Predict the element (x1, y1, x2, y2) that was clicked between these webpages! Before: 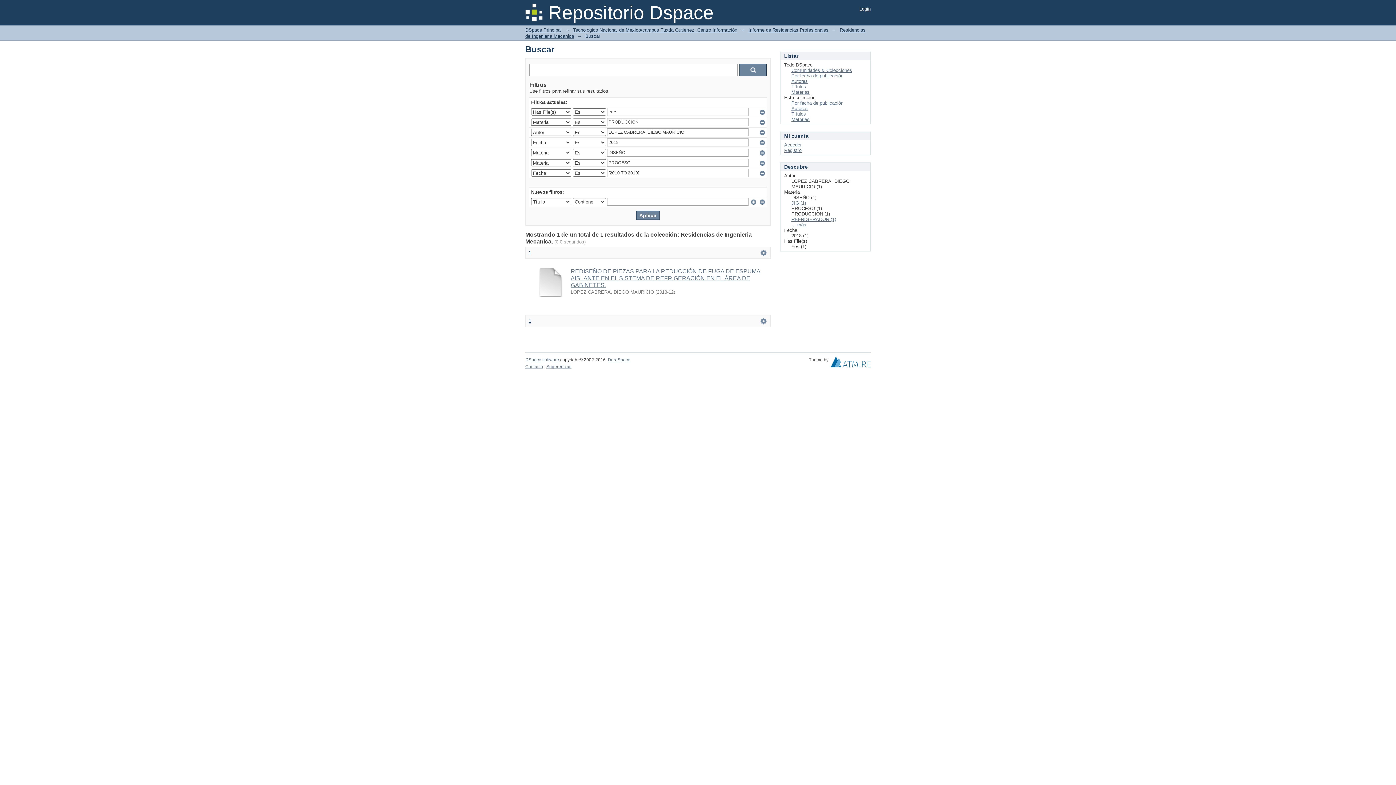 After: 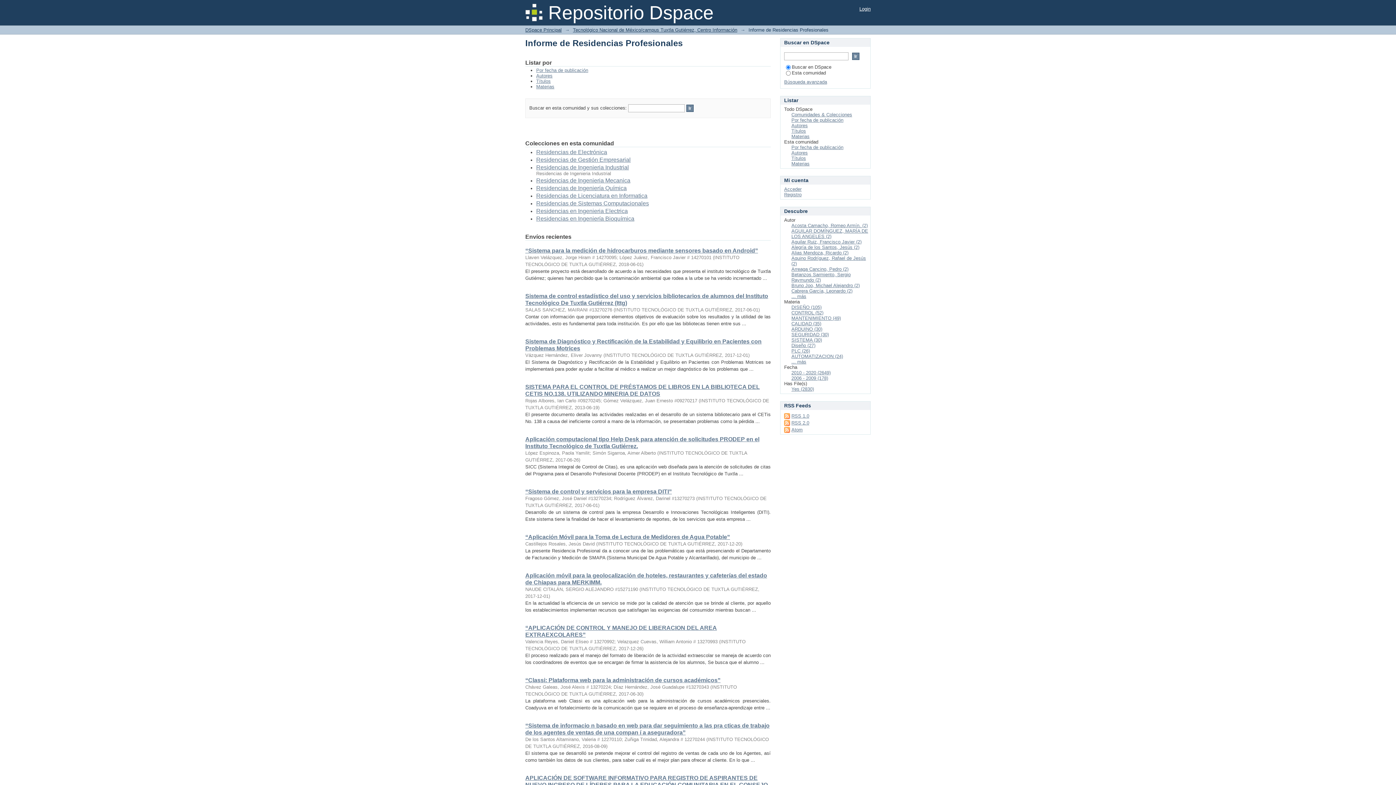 Action: bbox: (748, 27, 828, 32) label: Informe de Residencias Profesionales